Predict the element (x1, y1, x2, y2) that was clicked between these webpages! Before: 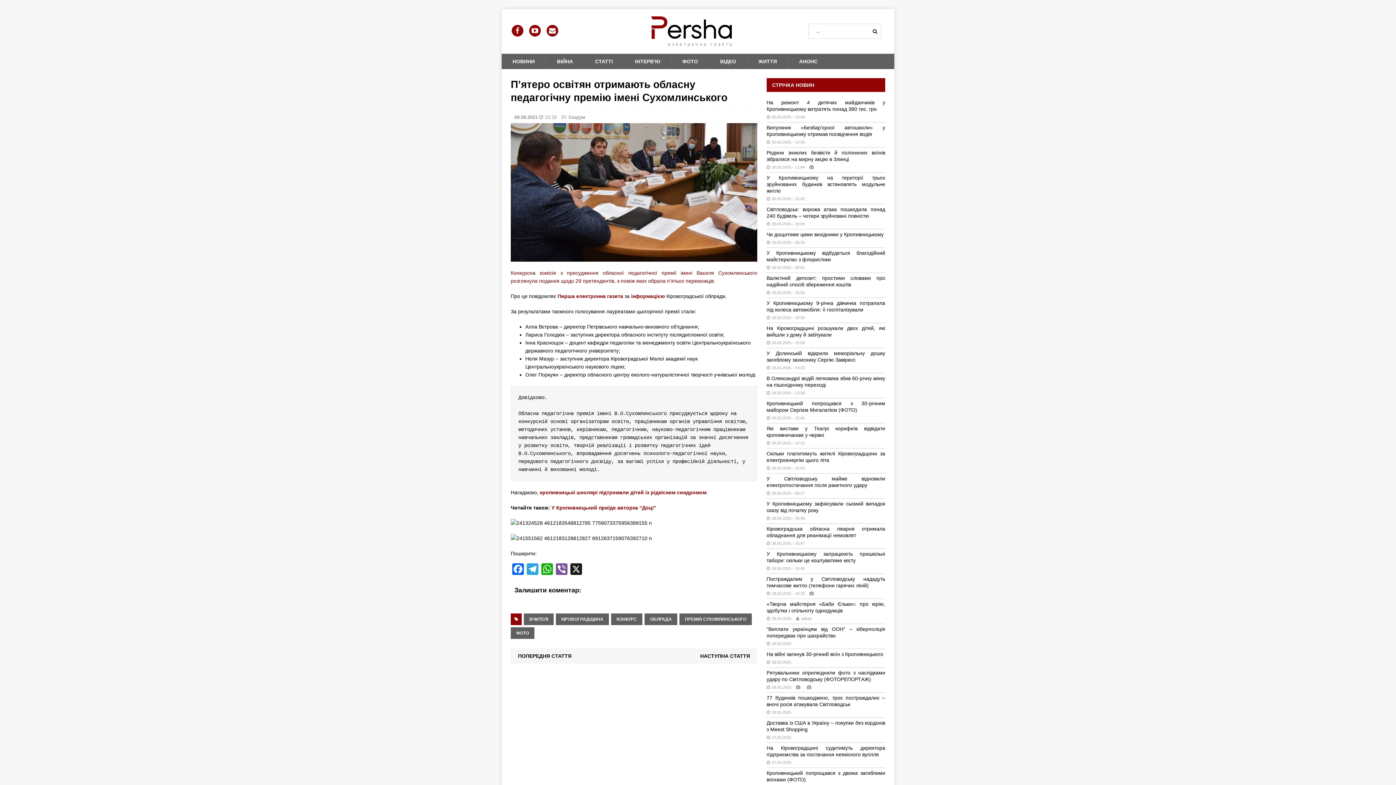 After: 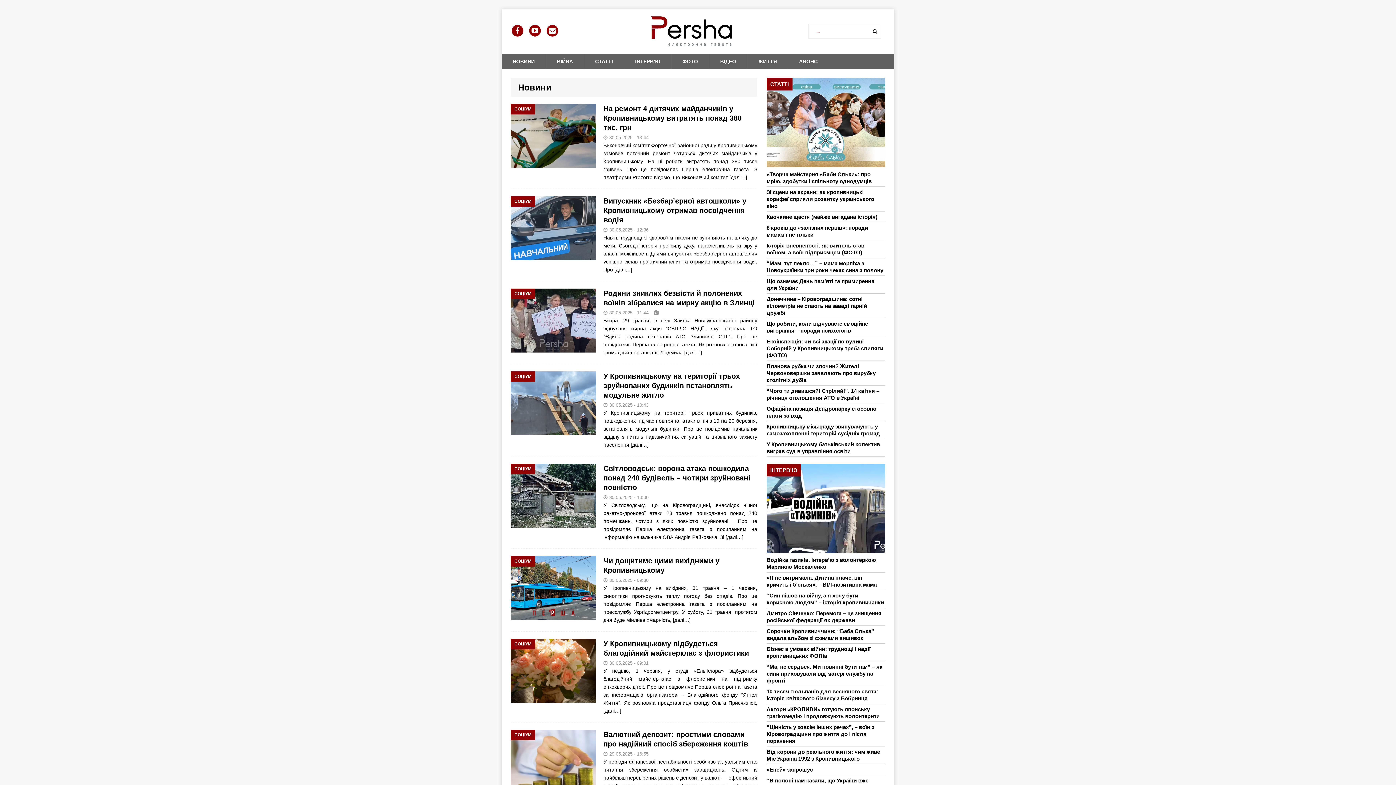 Action: bbox: (772, 82, 814, 87) label: СТРІЧКА НОВИН